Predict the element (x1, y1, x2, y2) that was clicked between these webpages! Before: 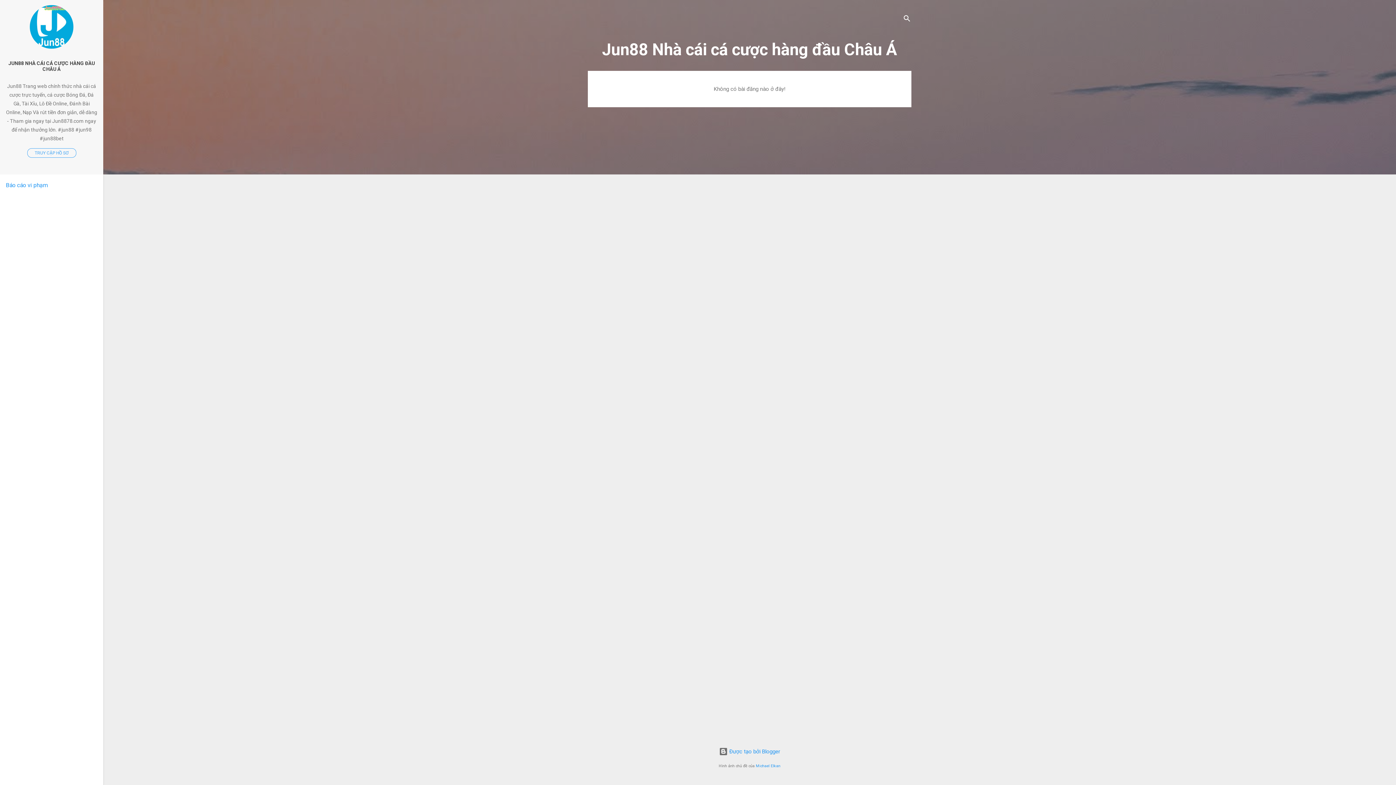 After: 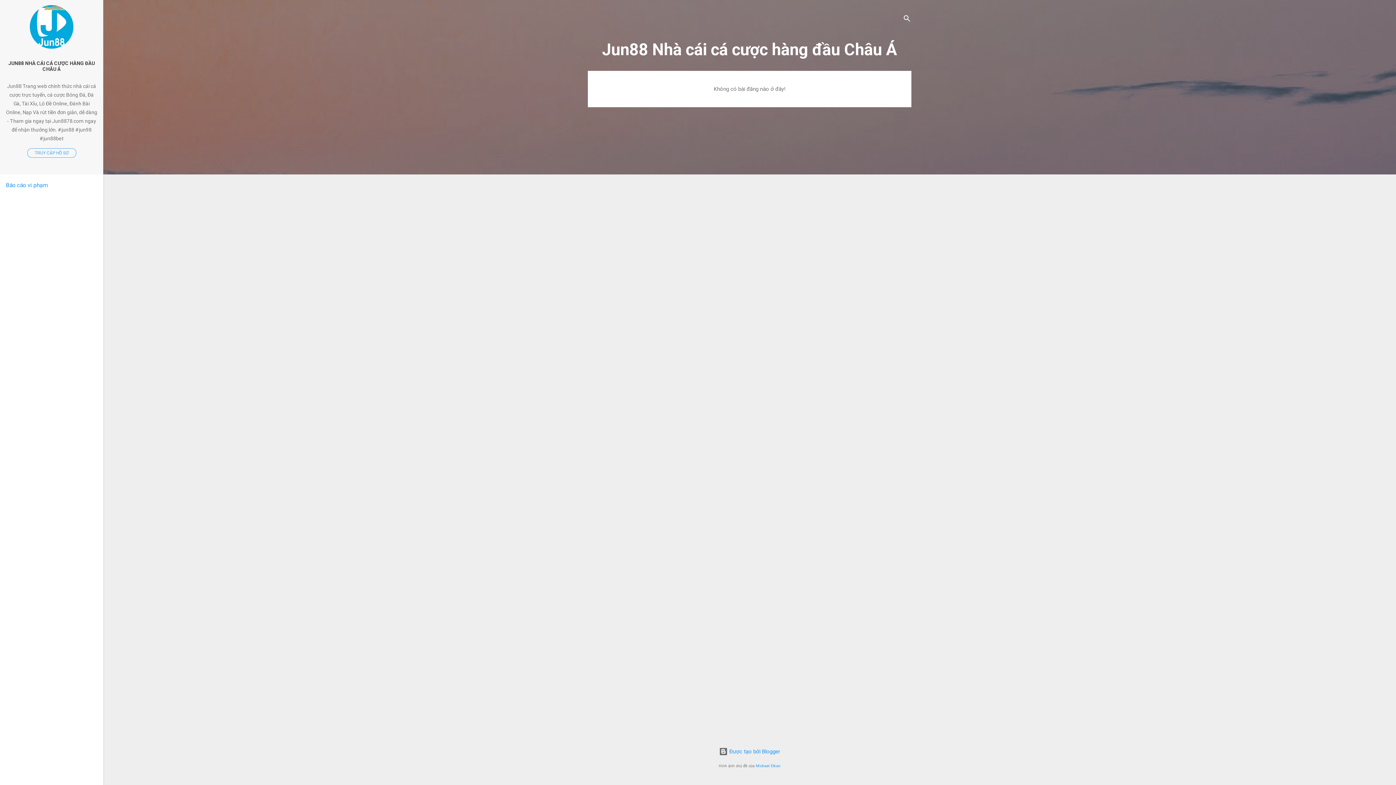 Action: label: Báo cáo vi phạm bbox: (5, 181, 47, 188)